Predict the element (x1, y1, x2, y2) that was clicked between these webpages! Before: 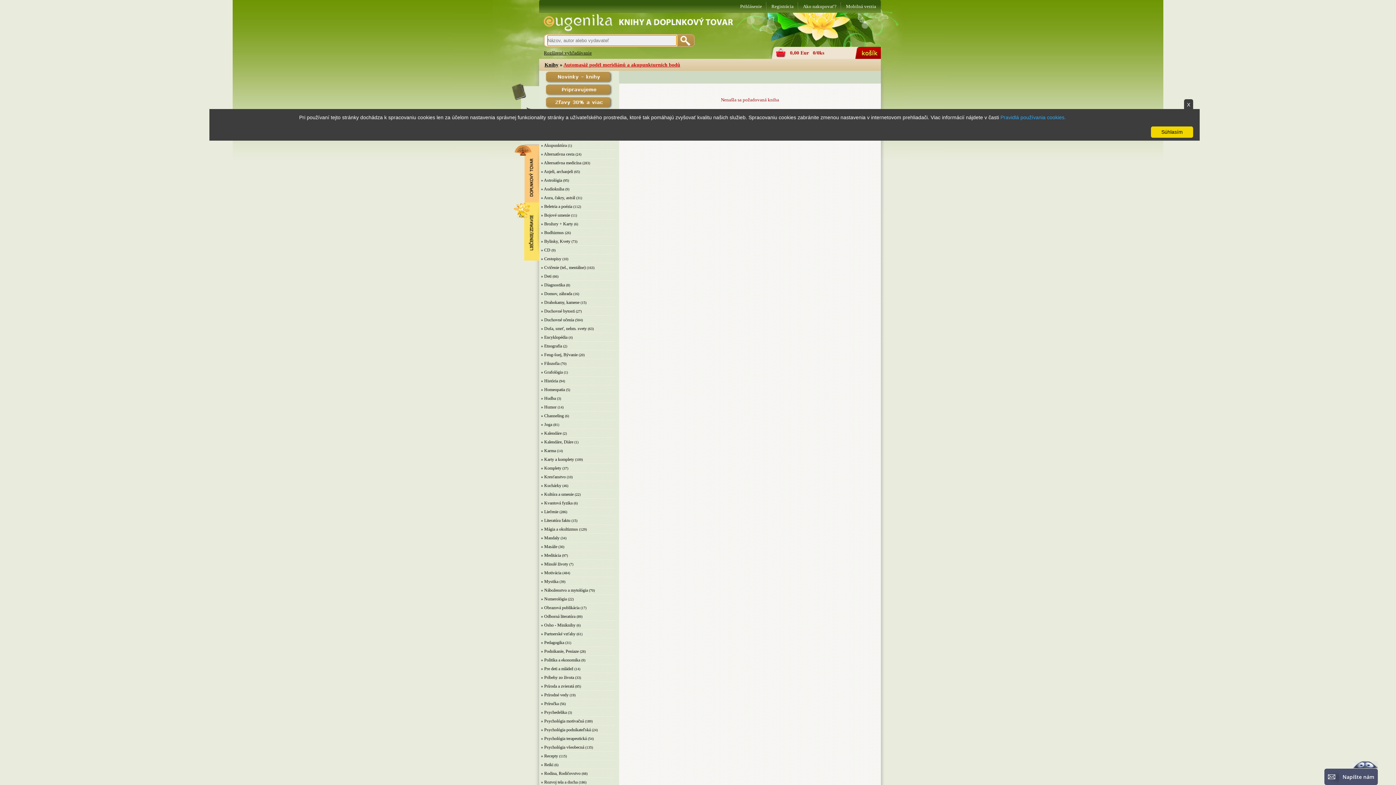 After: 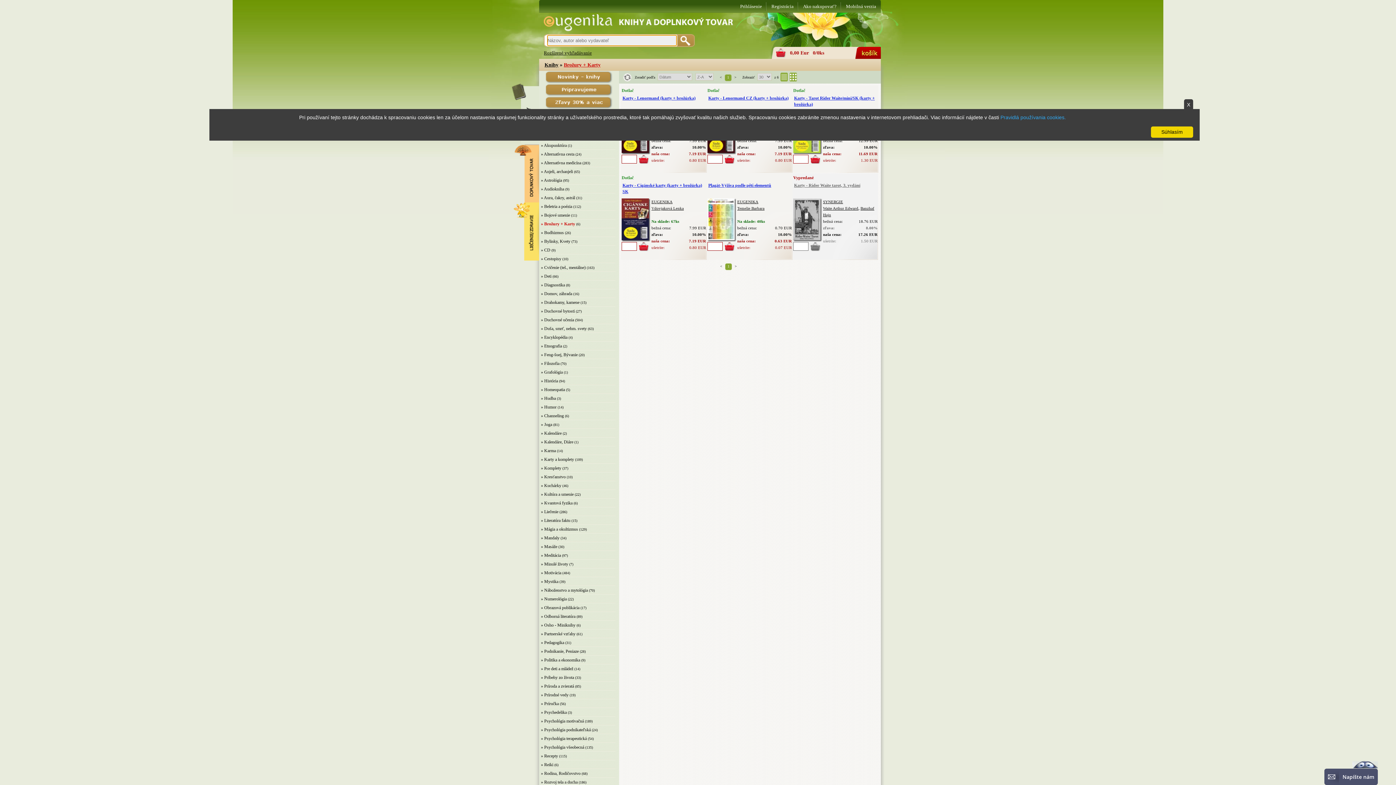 Action: bbox: (541, 221, 573, 226) label: » Brožury + Karty